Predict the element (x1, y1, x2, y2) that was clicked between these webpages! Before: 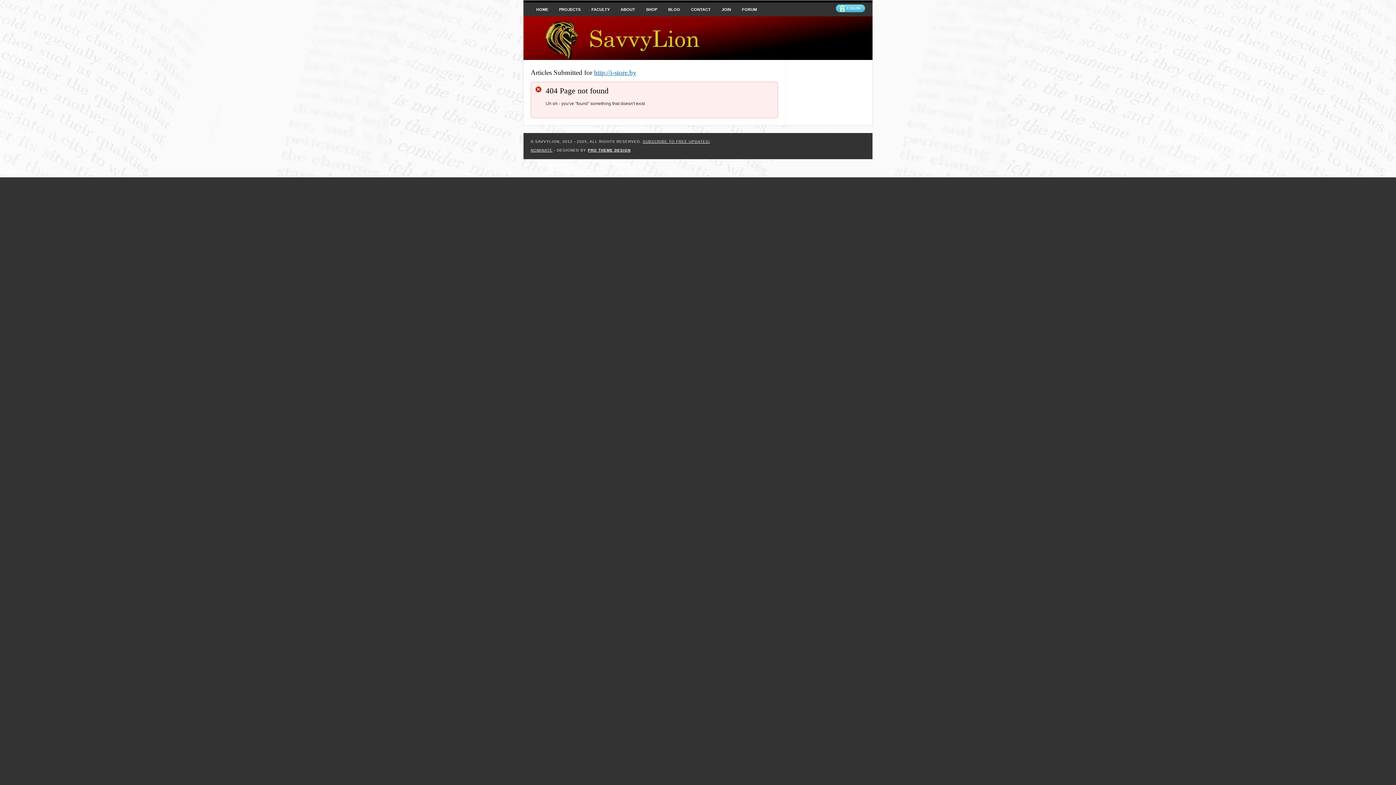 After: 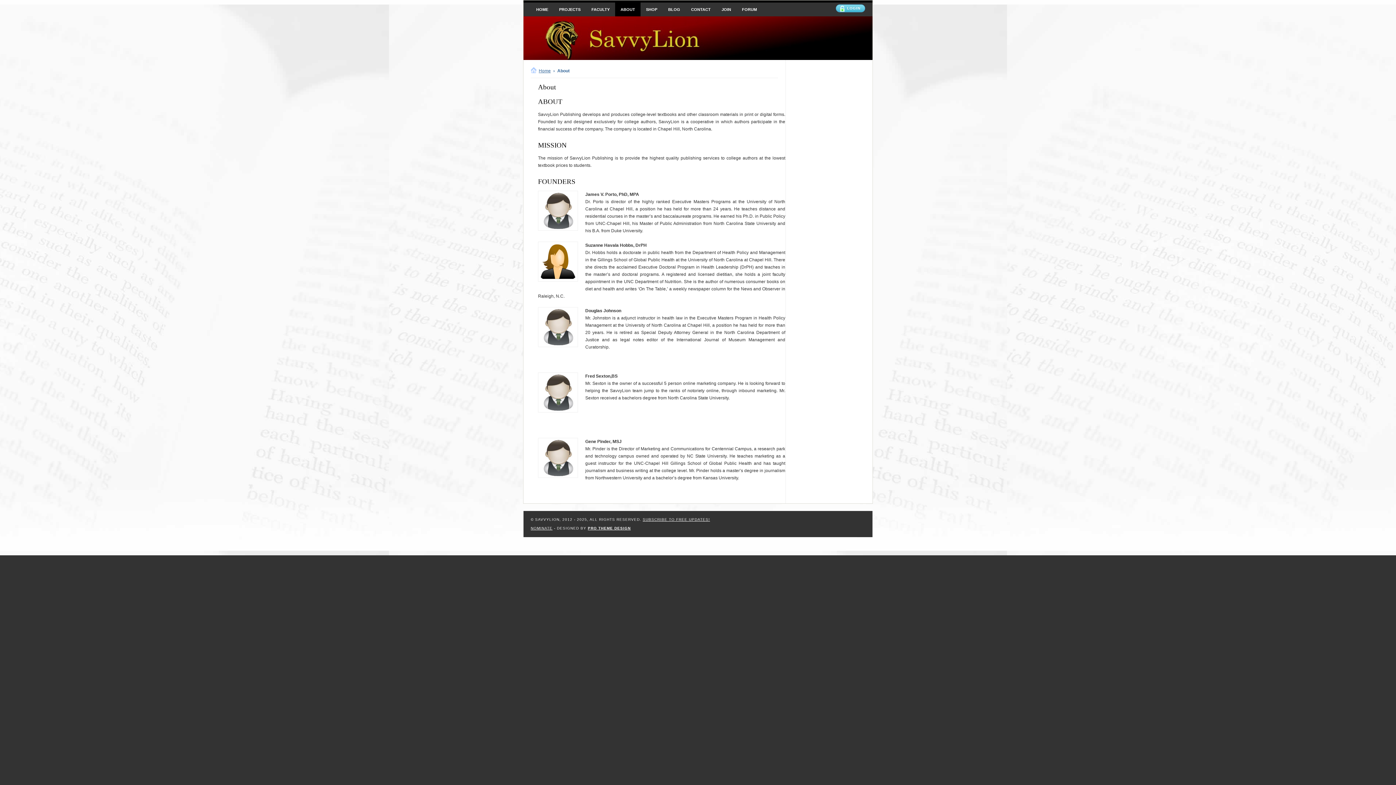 Action: bbox: (615, 2, 640, 16) label: ABOUT